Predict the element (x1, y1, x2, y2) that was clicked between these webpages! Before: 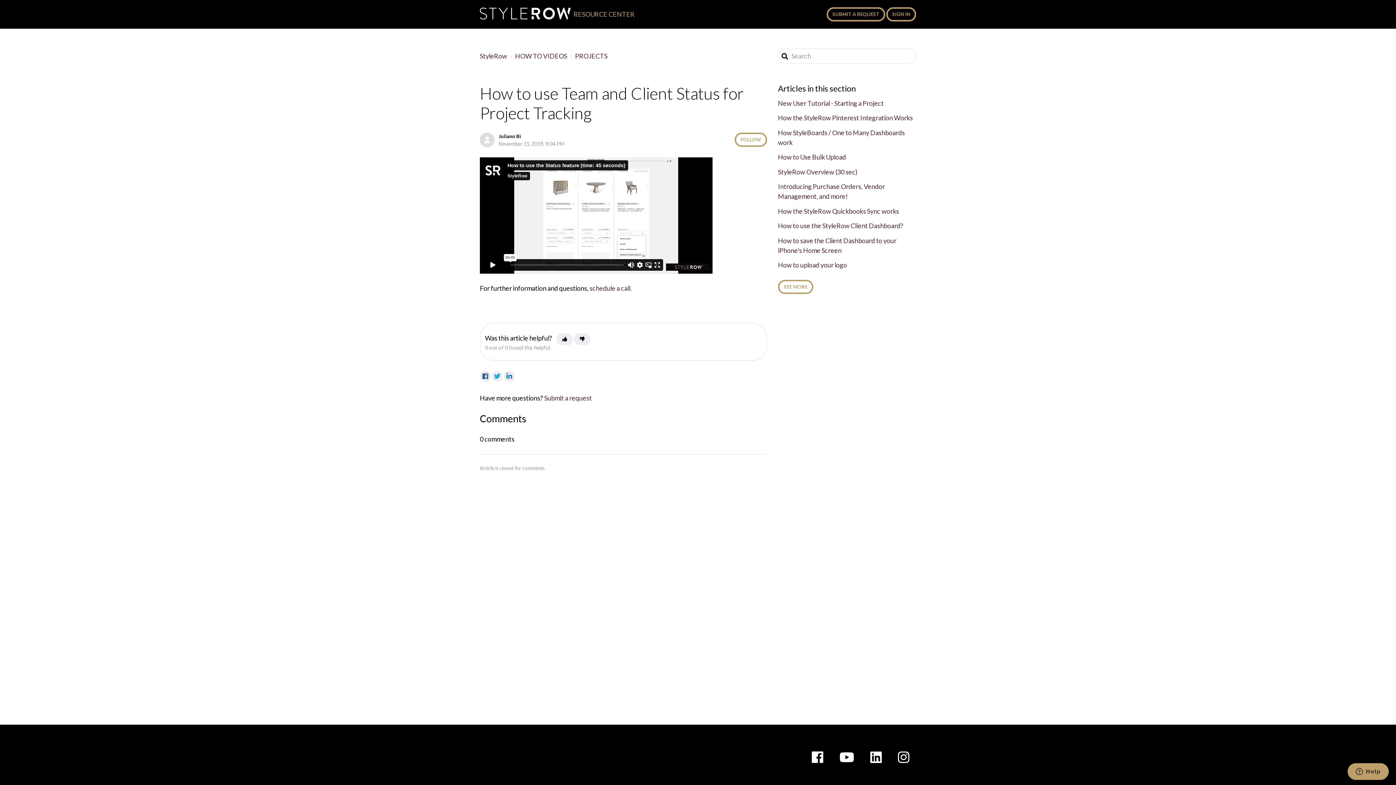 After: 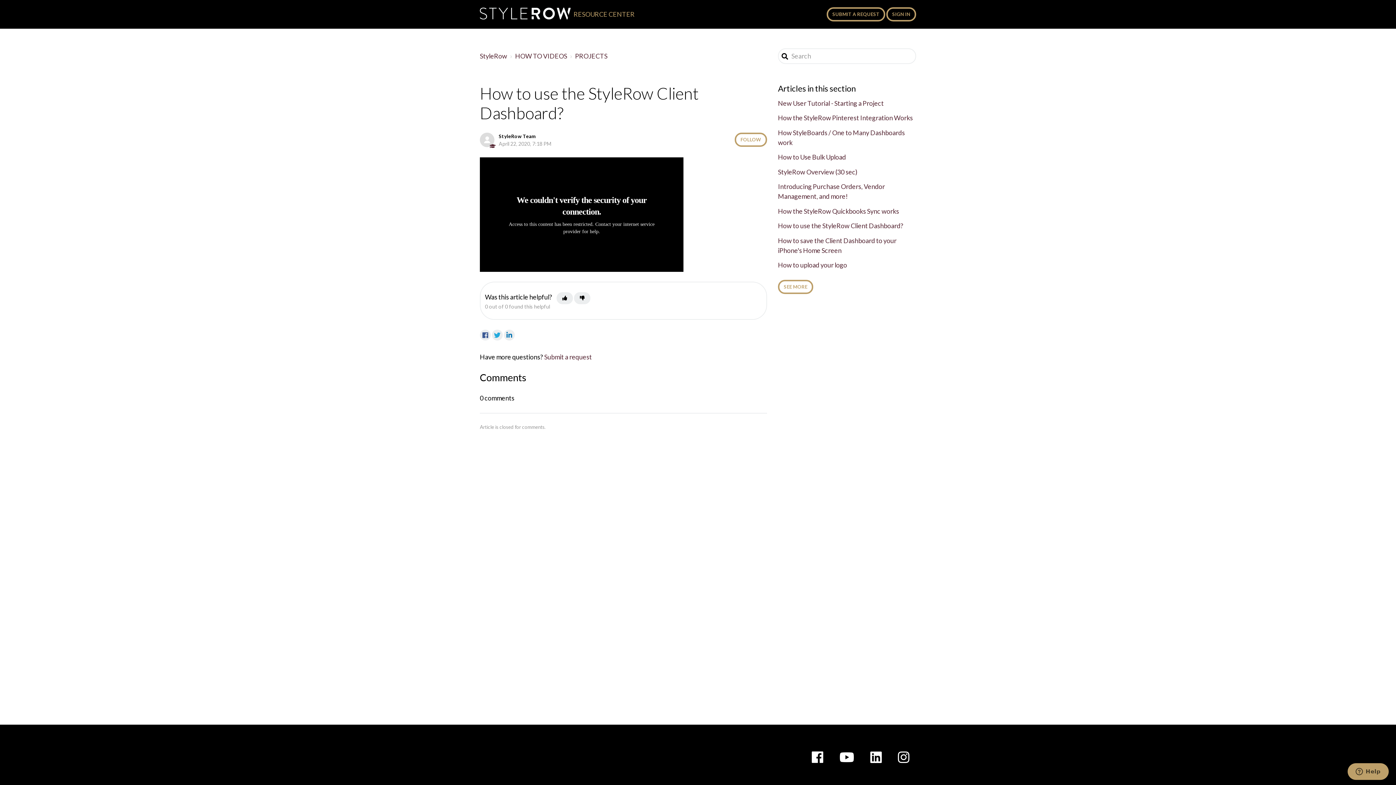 Action: bbox: (778, 221, 903, 229) label: How to use the StyleRow Client Dashboard?